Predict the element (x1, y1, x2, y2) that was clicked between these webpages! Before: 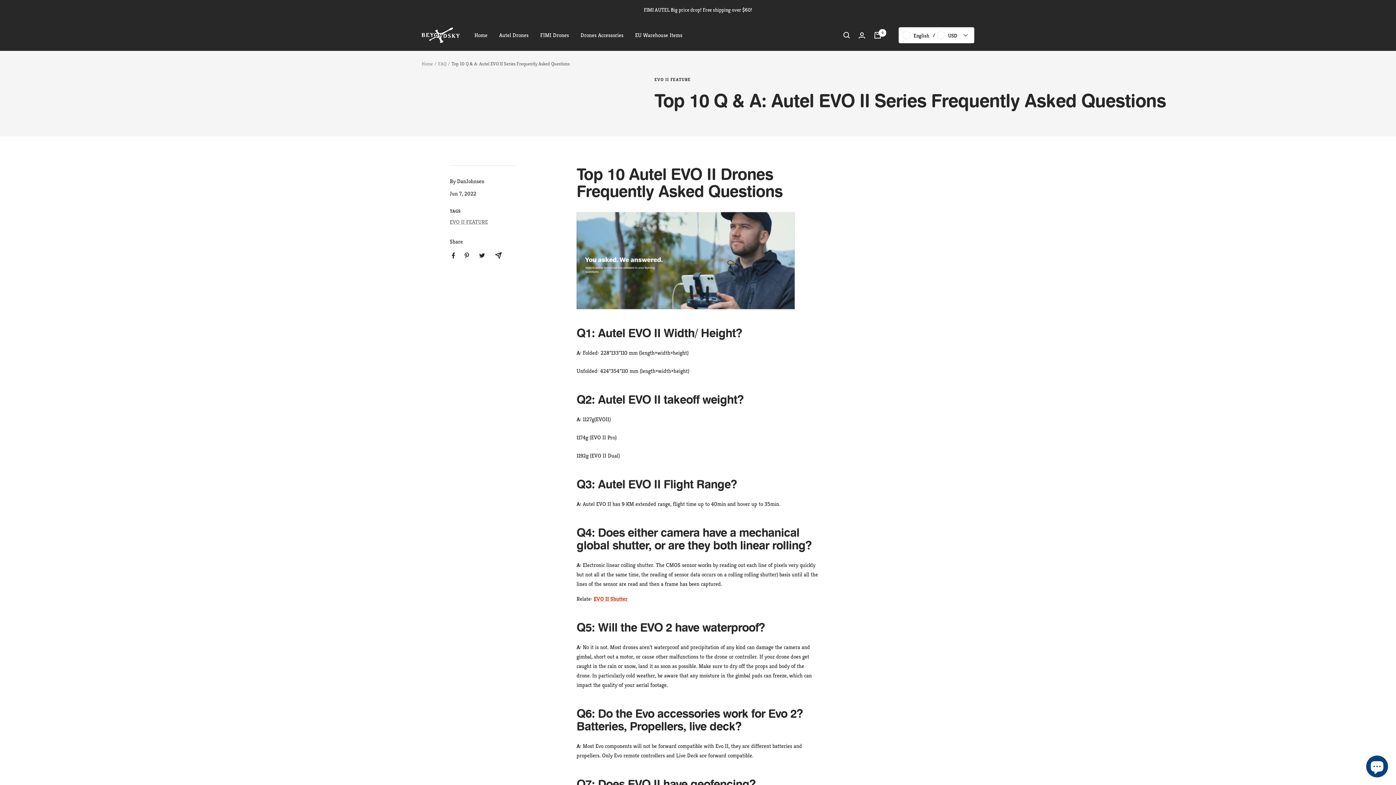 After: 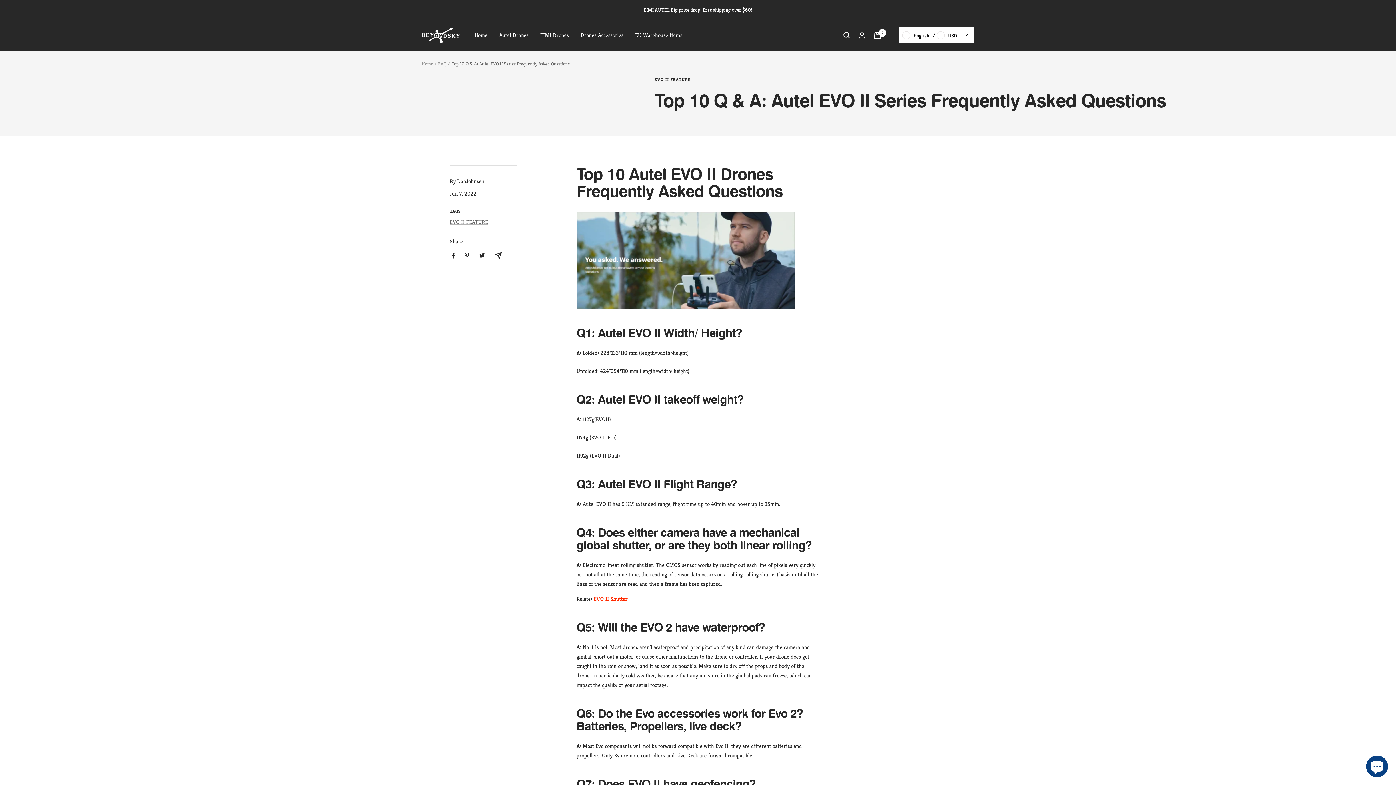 Action: bbox: (495, 252, 501, 258) label: Share by e-mail